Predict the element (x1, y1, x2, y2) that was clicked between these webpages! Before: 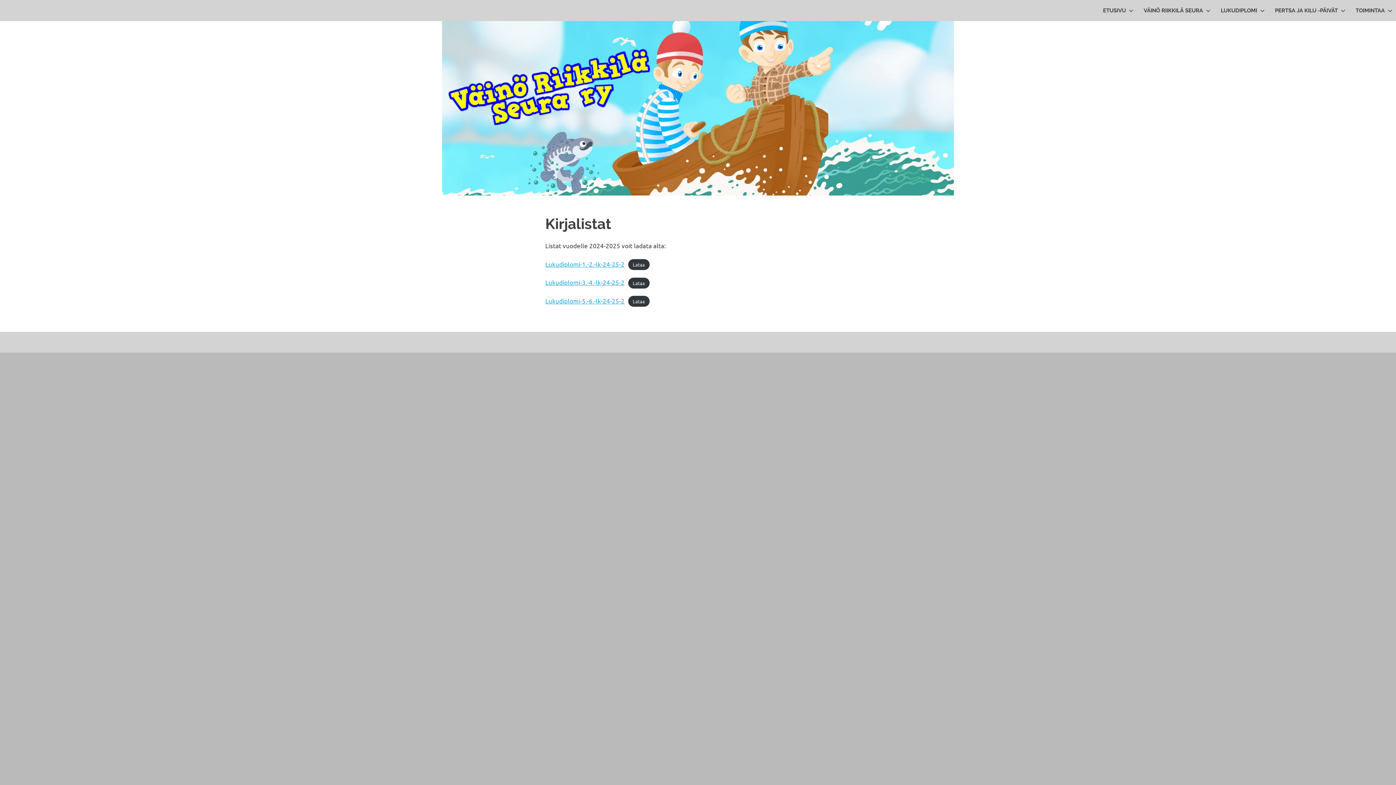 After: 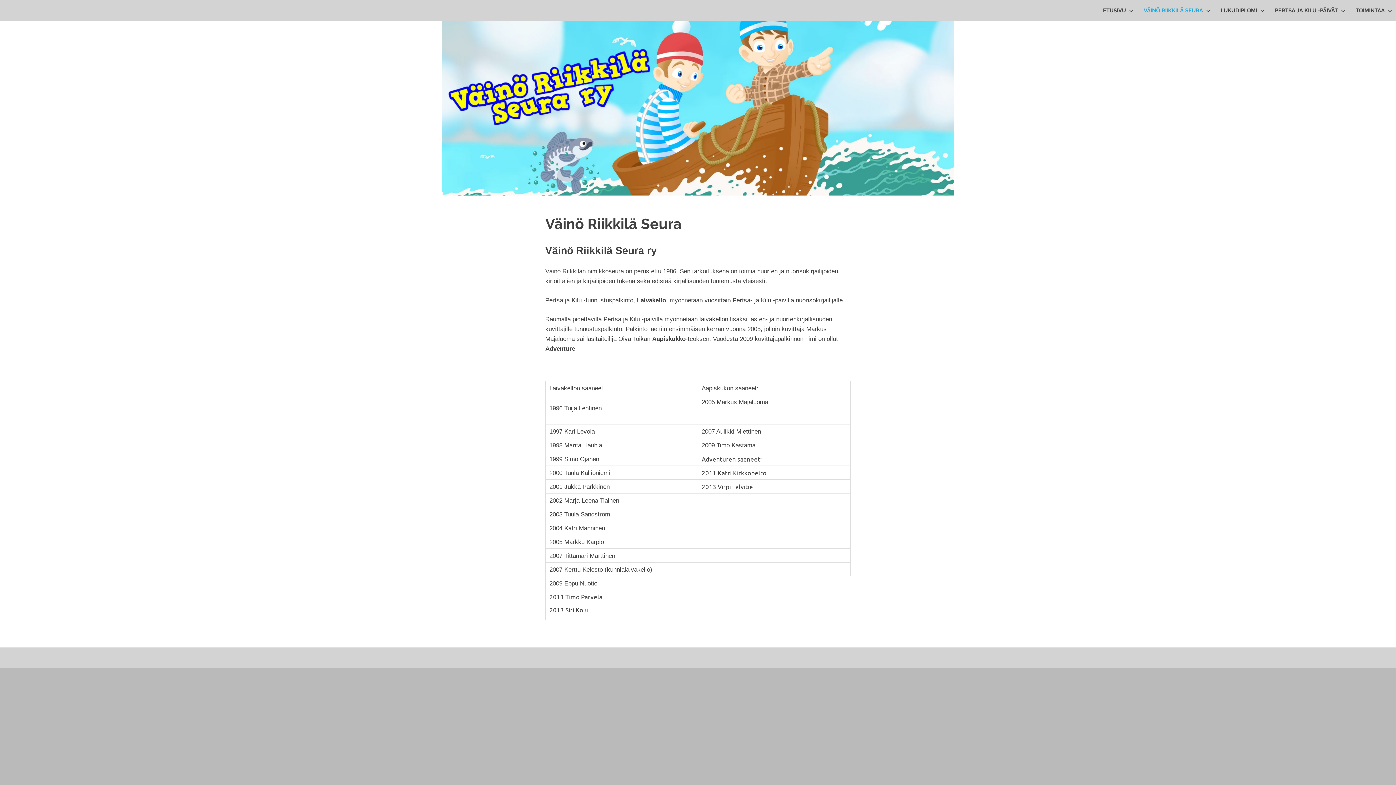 Action: bbox: (1137, 0, 1214, 21) label: VÄINÖ RIIKKILÄ SEURA